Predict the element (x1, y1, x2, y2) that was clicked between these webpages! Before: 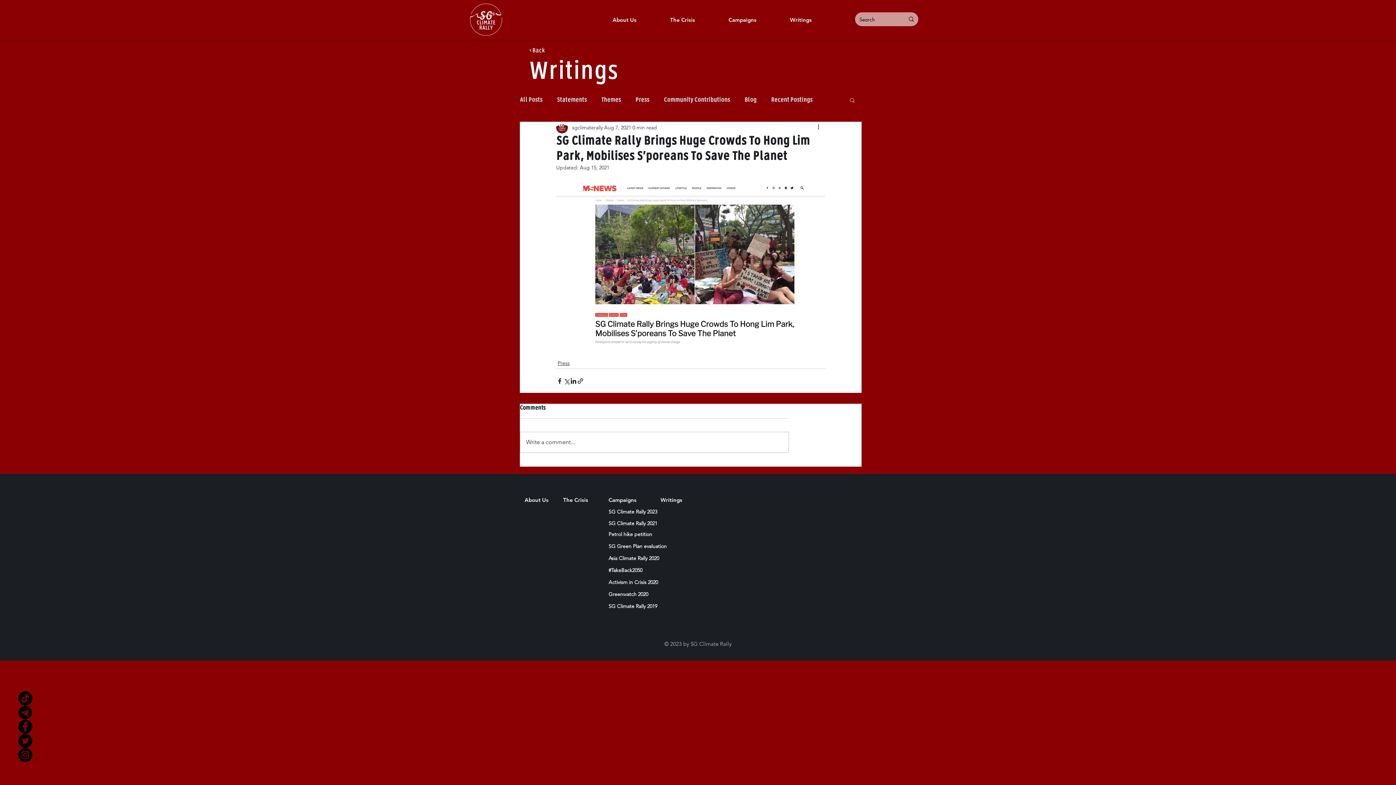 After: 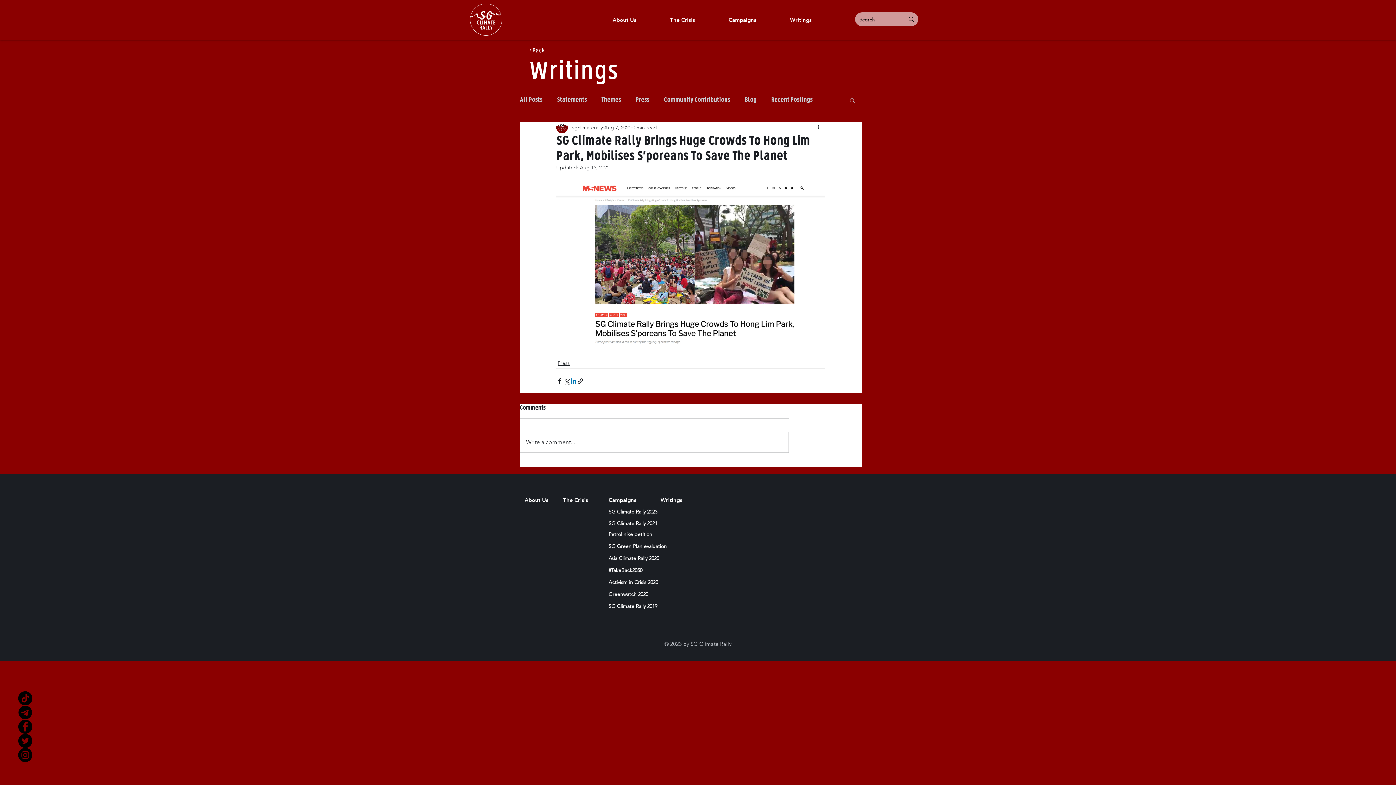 Action: label: Share via LinkedIn bbox: (570, 377, 577, 384)